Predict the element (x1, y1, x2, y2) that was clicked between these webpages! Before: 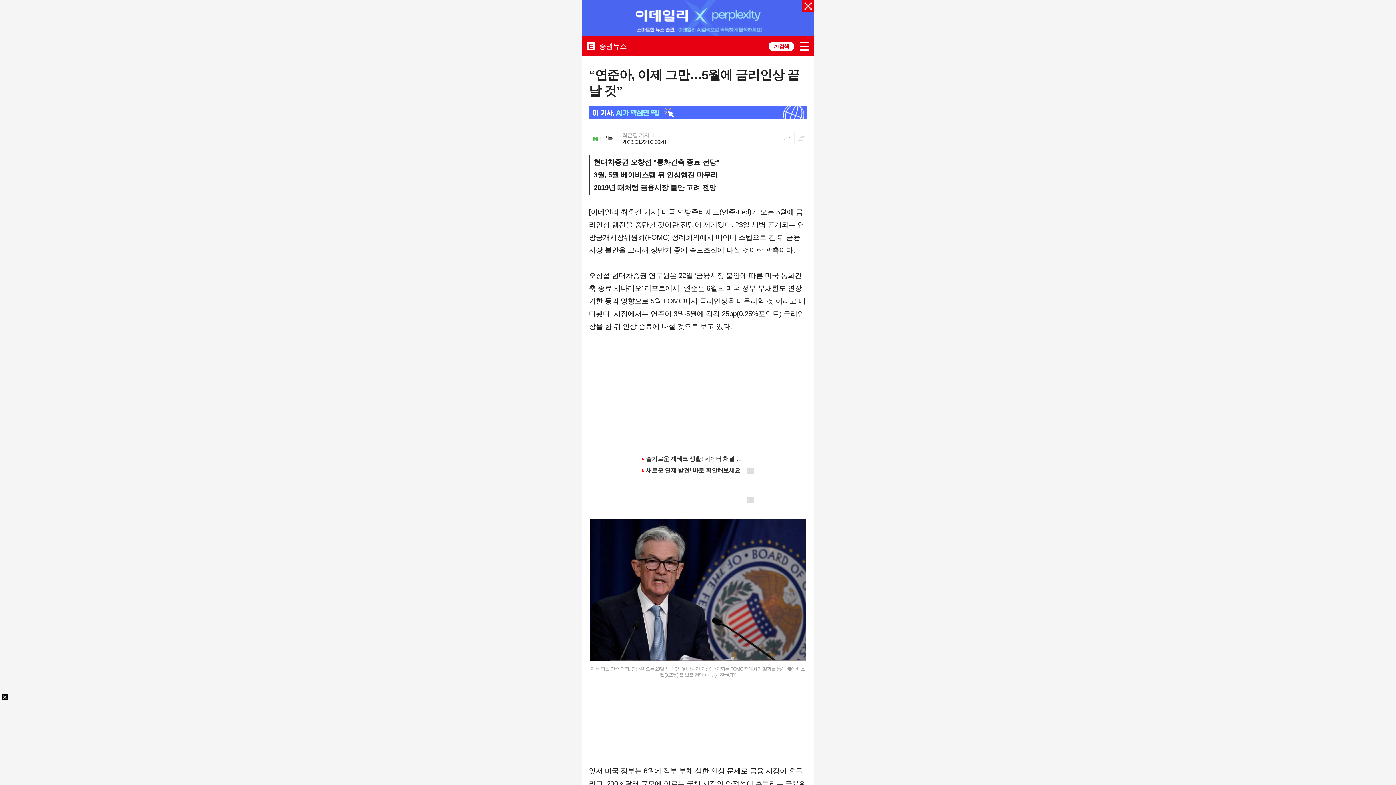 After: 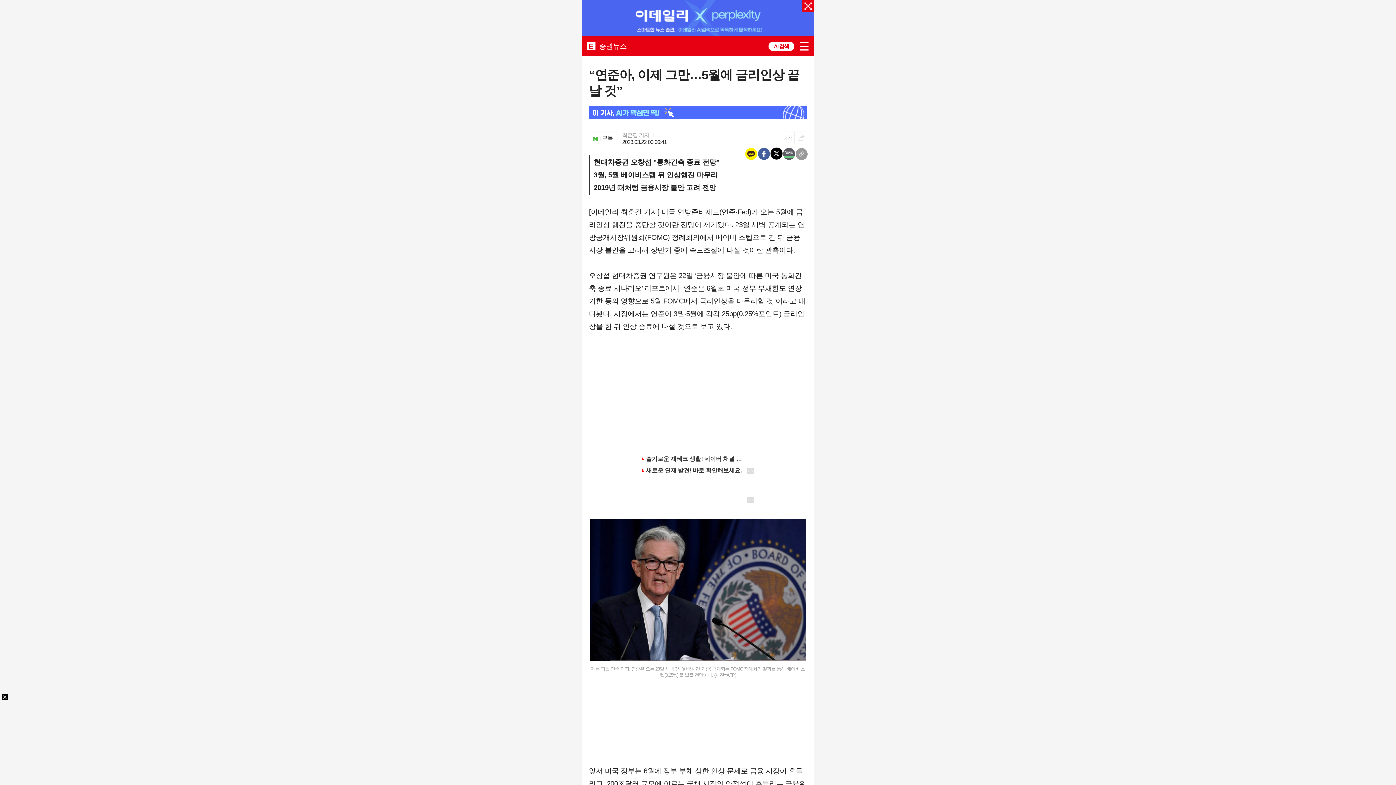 Action: bbox: (794, 132, 807, 144) label: SNS공유하기